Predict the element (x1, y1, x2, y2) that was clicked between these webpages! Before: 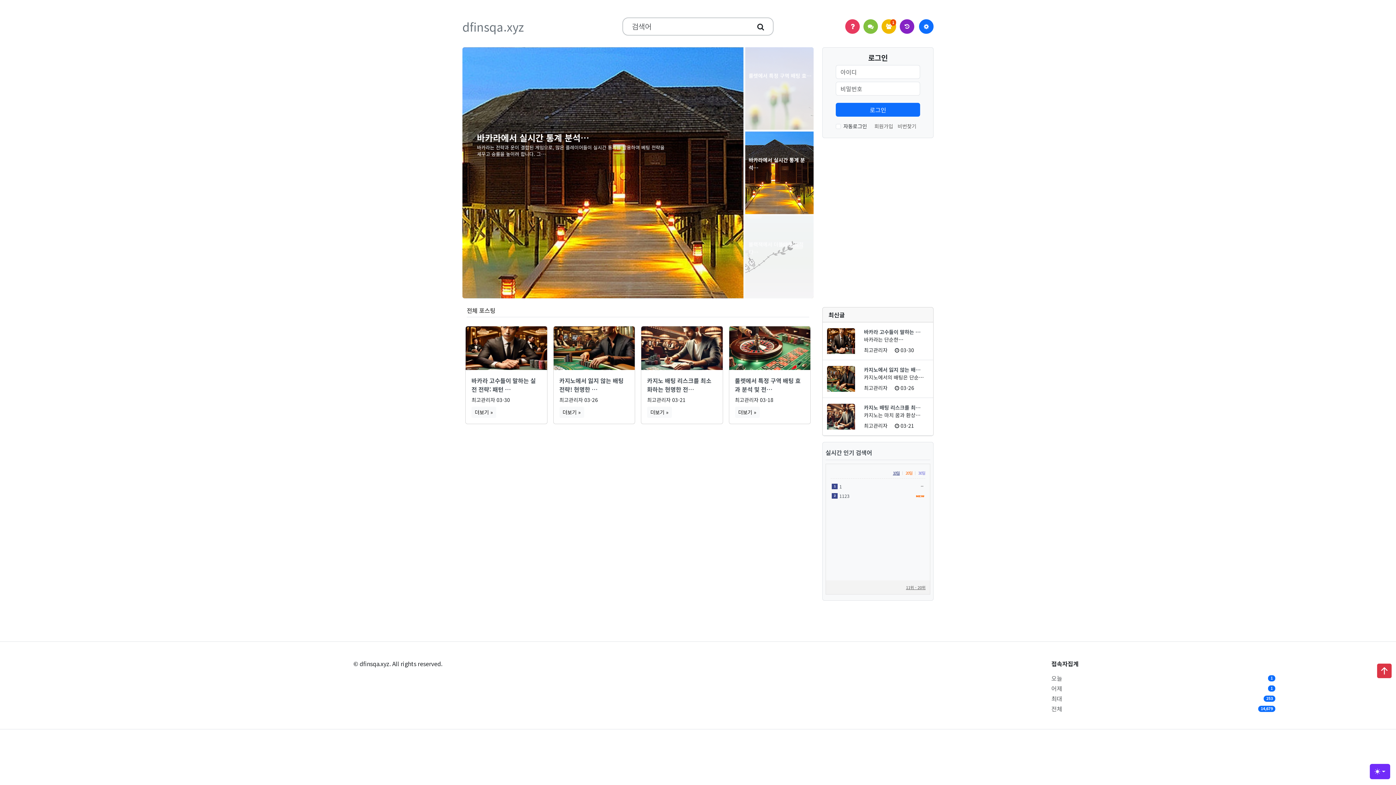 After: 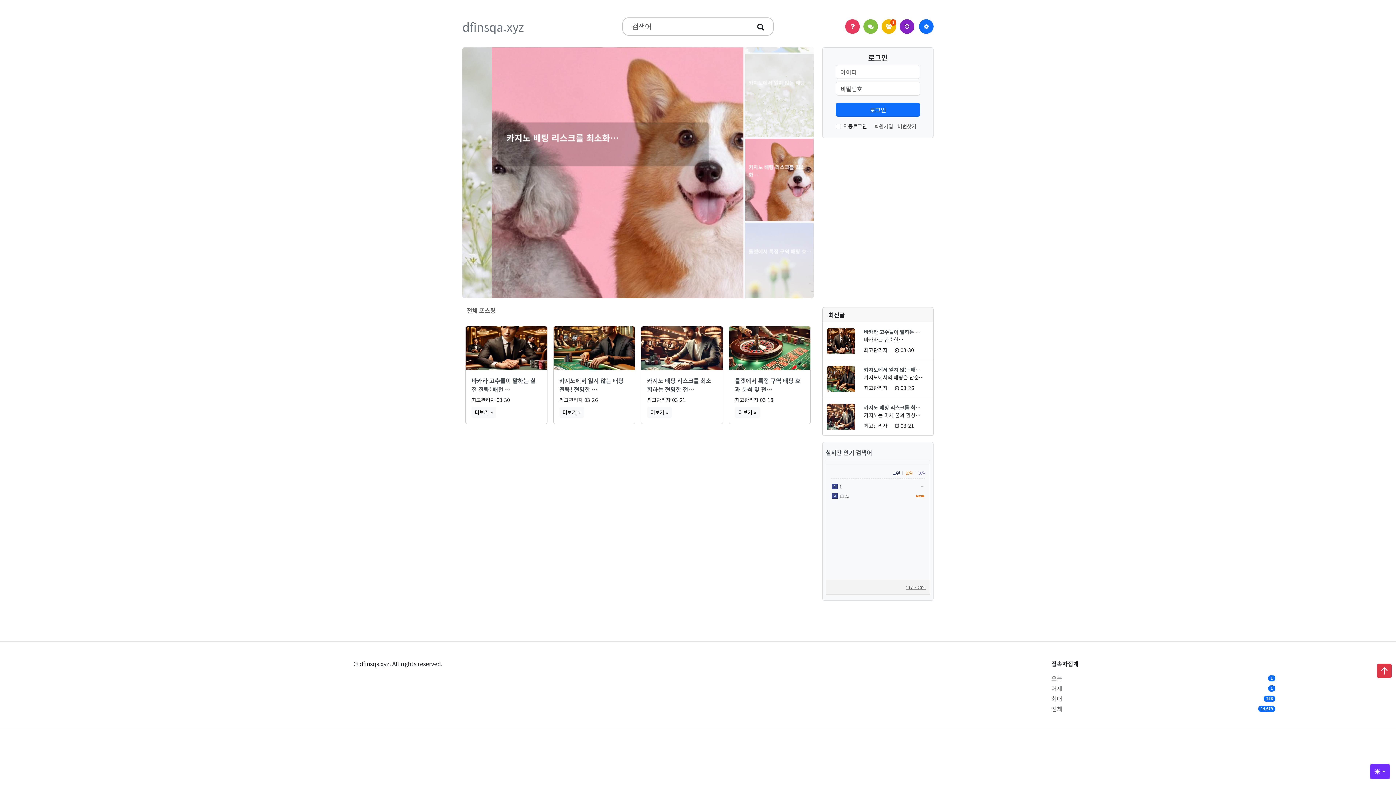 Action: bbox: (1377, 668, 1391, 676)